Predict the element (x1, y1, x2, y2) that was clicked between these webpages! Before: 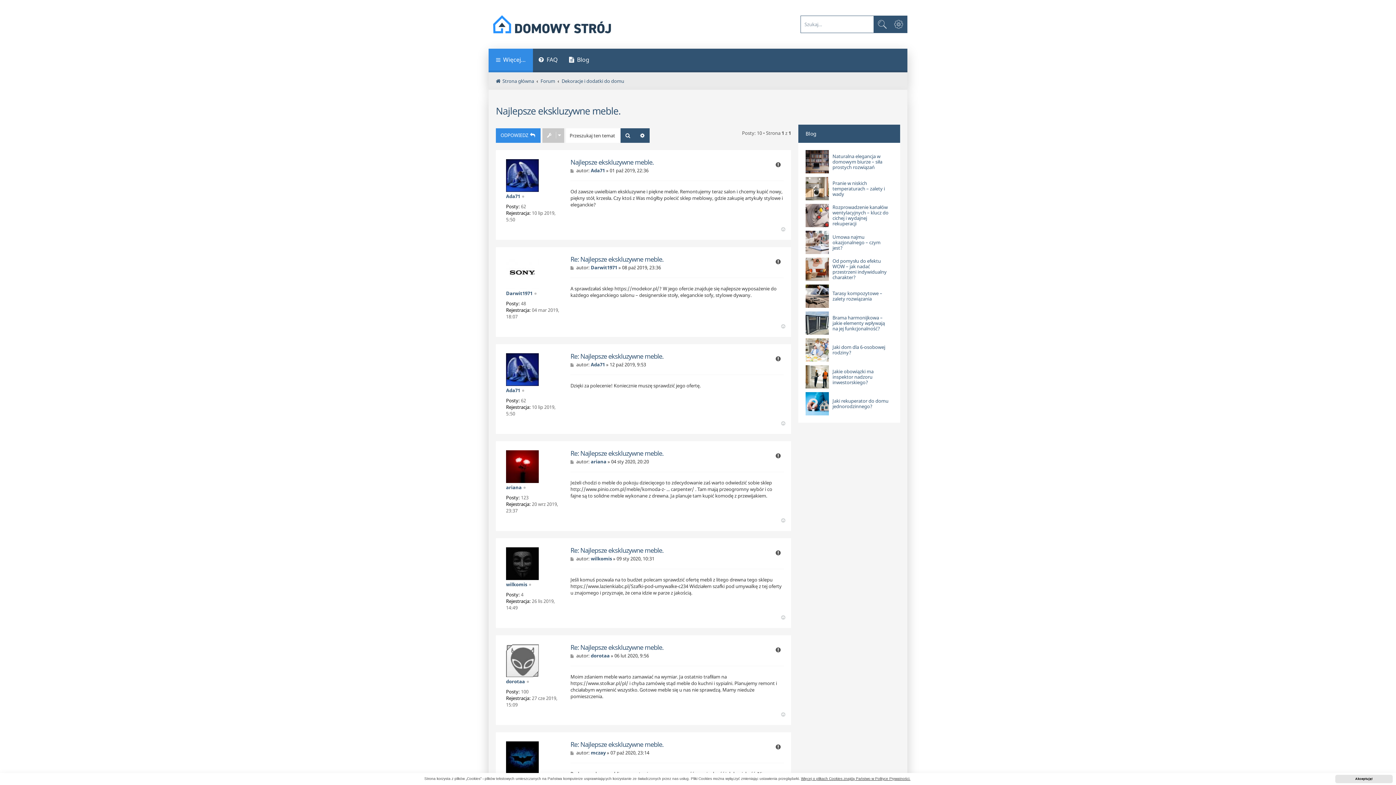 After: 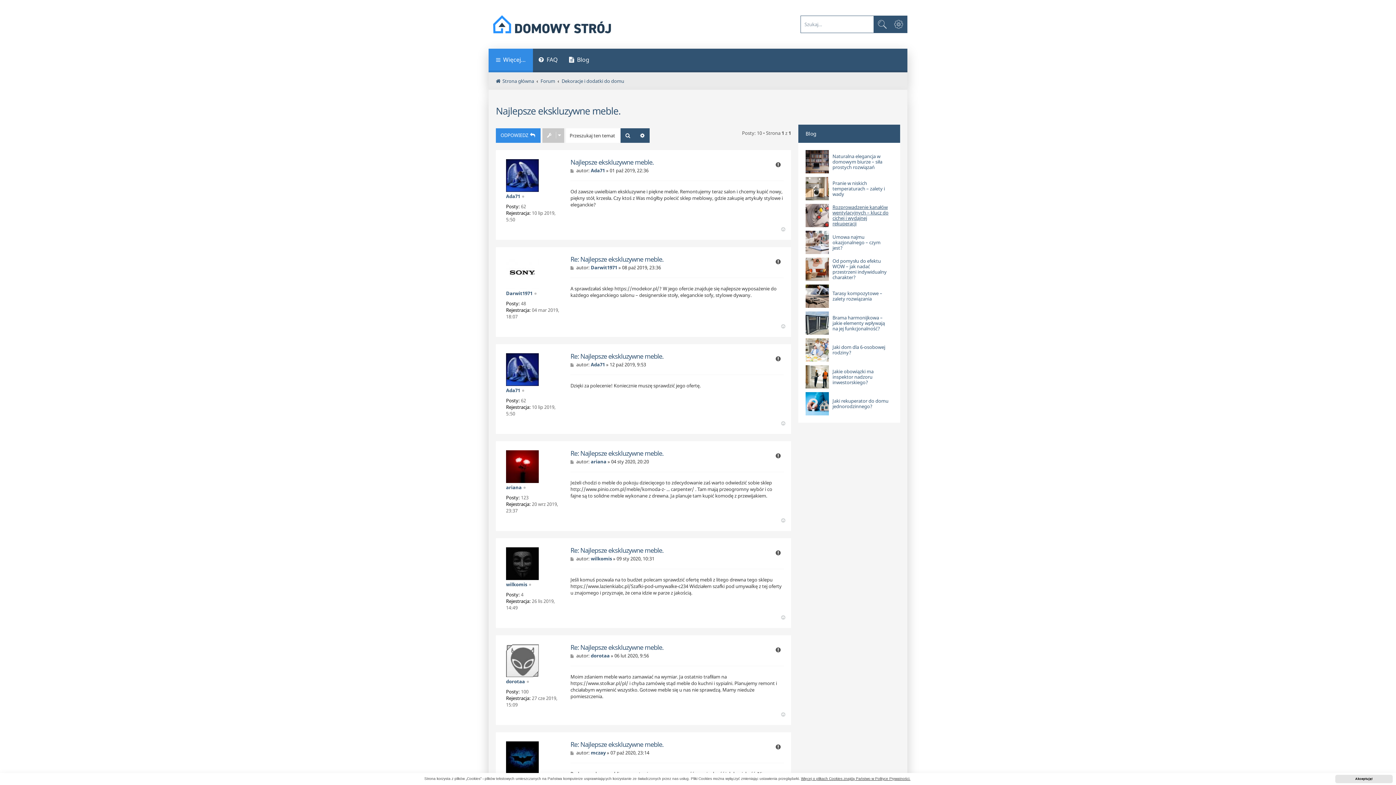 Action: bbox: (832, 204, 889, 226) label: Rozprowadzenie kanałów wentylacyjnych – klucz do cichej i wydajnej rekuperacji